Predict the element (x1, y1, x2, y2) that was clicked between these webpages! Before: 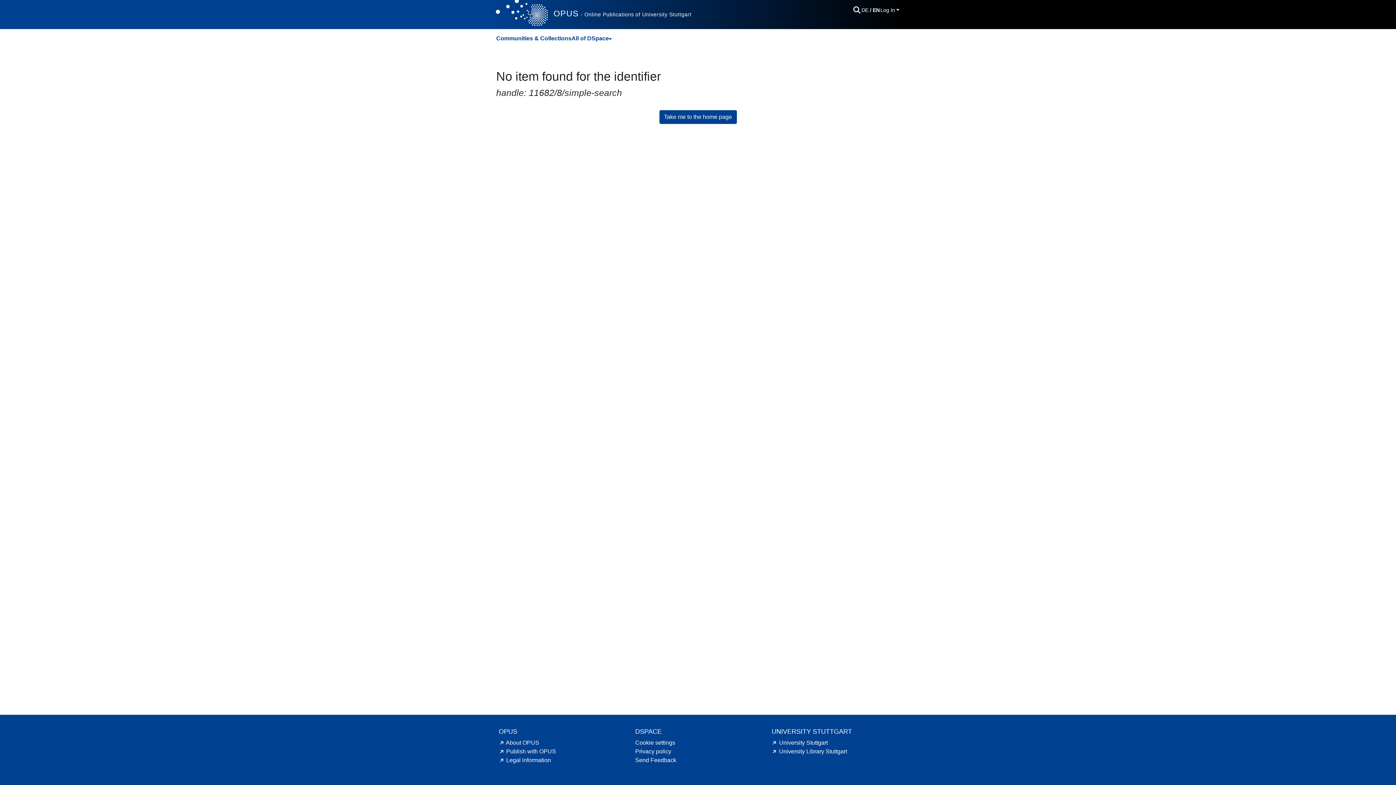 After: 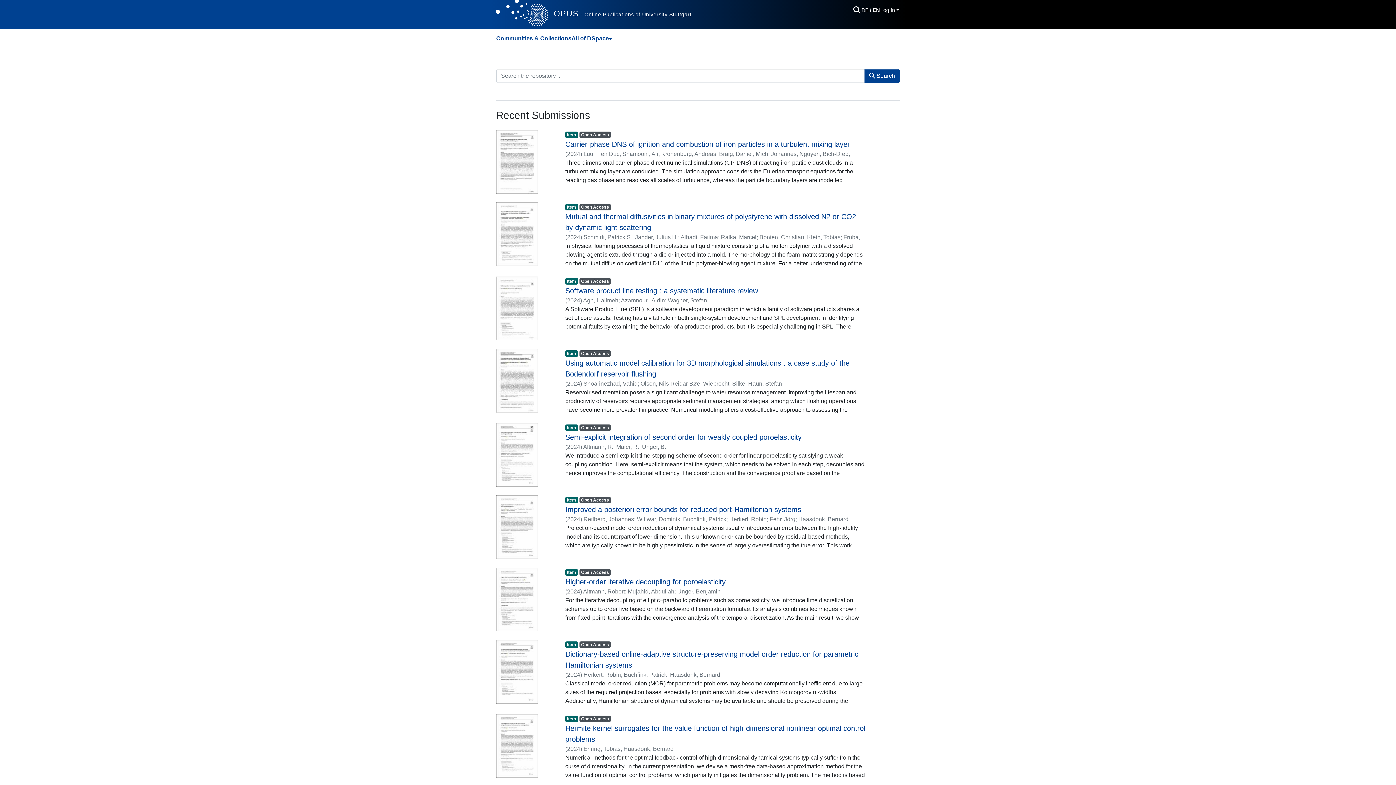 Action: label: Home bbox: (496, 0, 547, 27)